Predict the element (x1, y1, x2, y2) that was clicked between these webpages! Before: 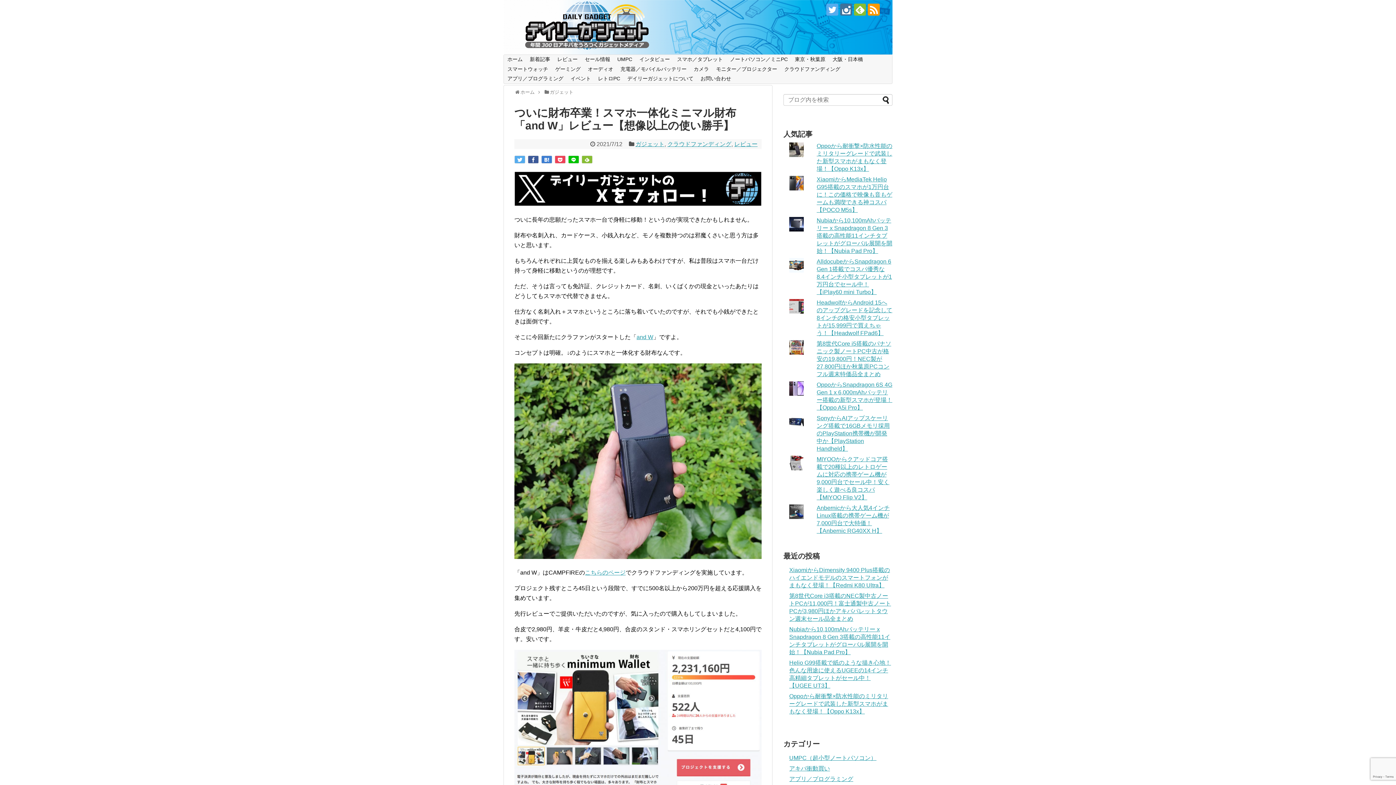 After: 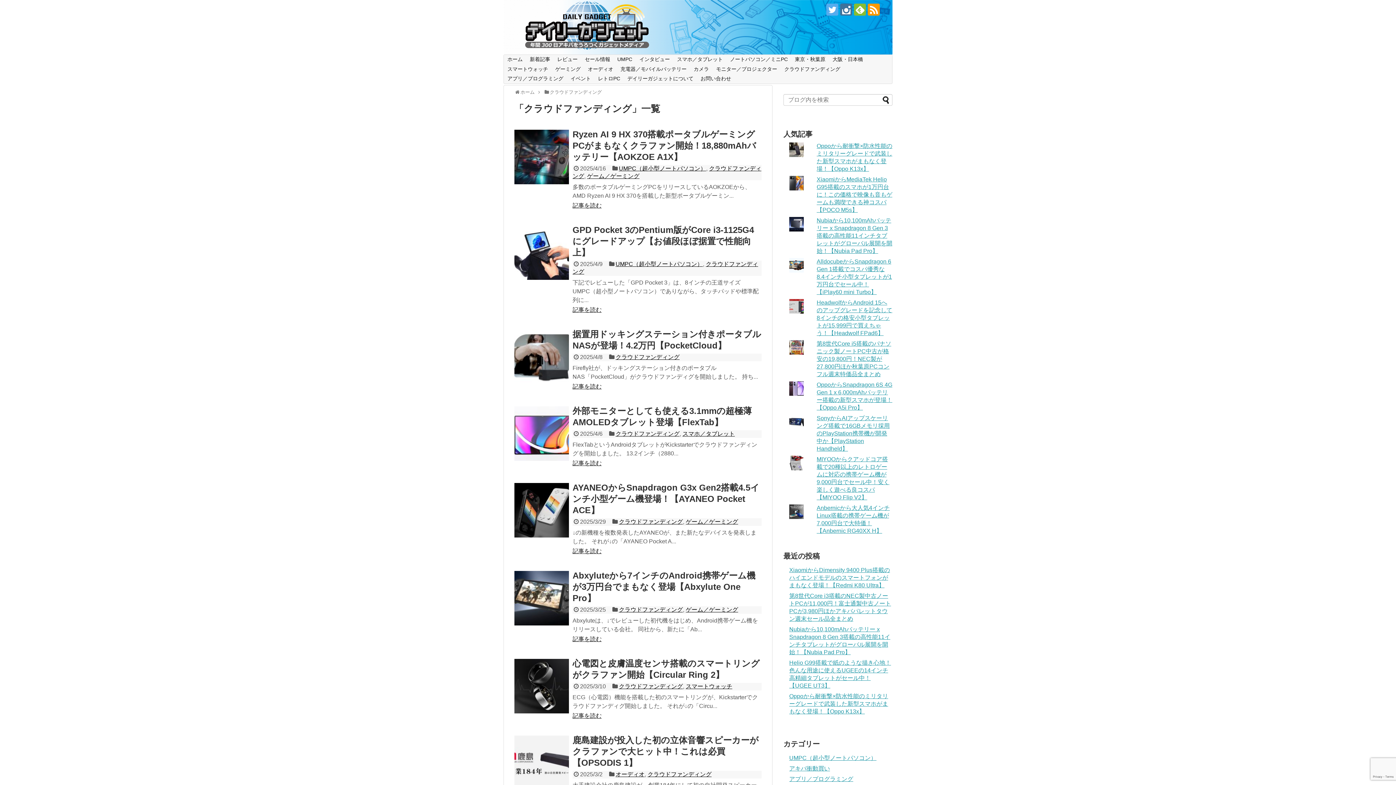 Action: label: クラウドファンディング bbox: (667, 141, 731, 147)